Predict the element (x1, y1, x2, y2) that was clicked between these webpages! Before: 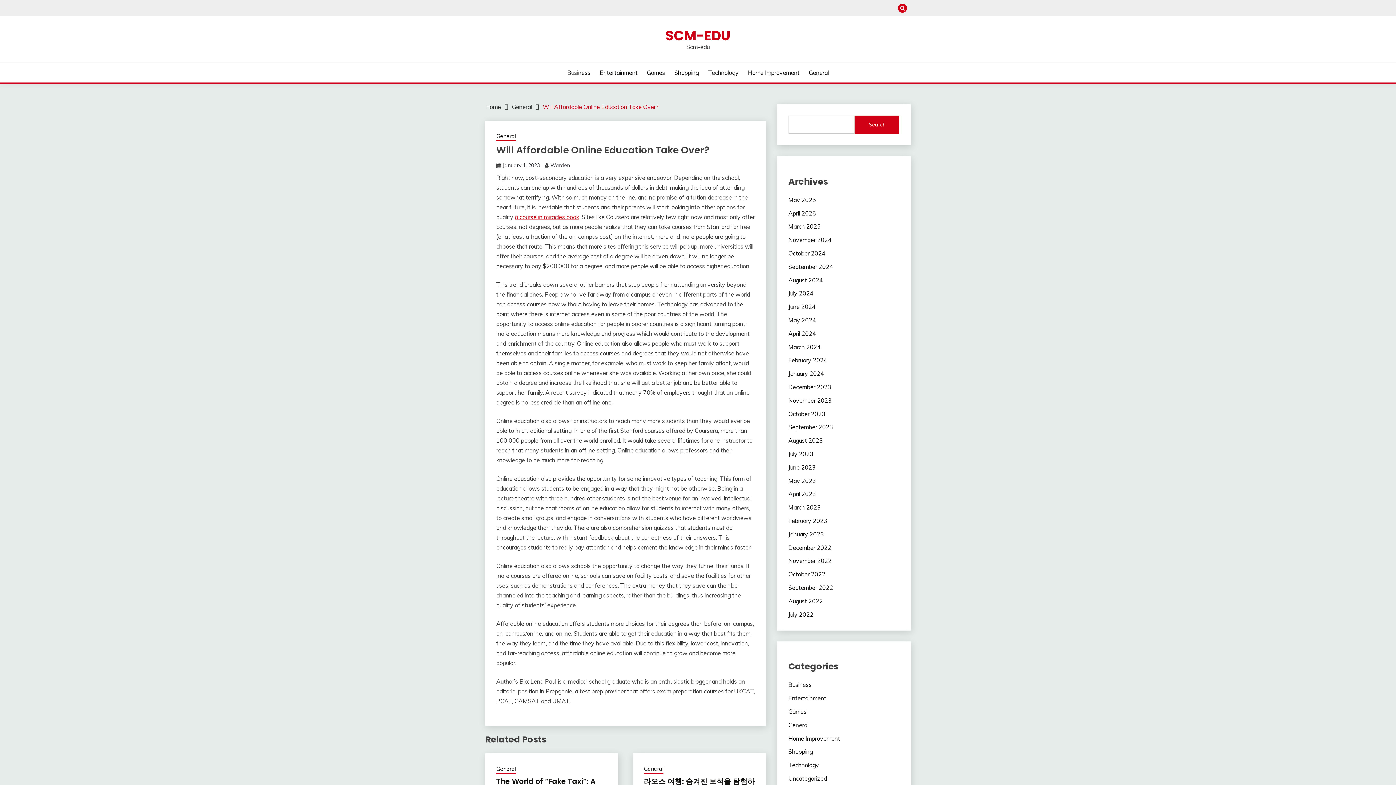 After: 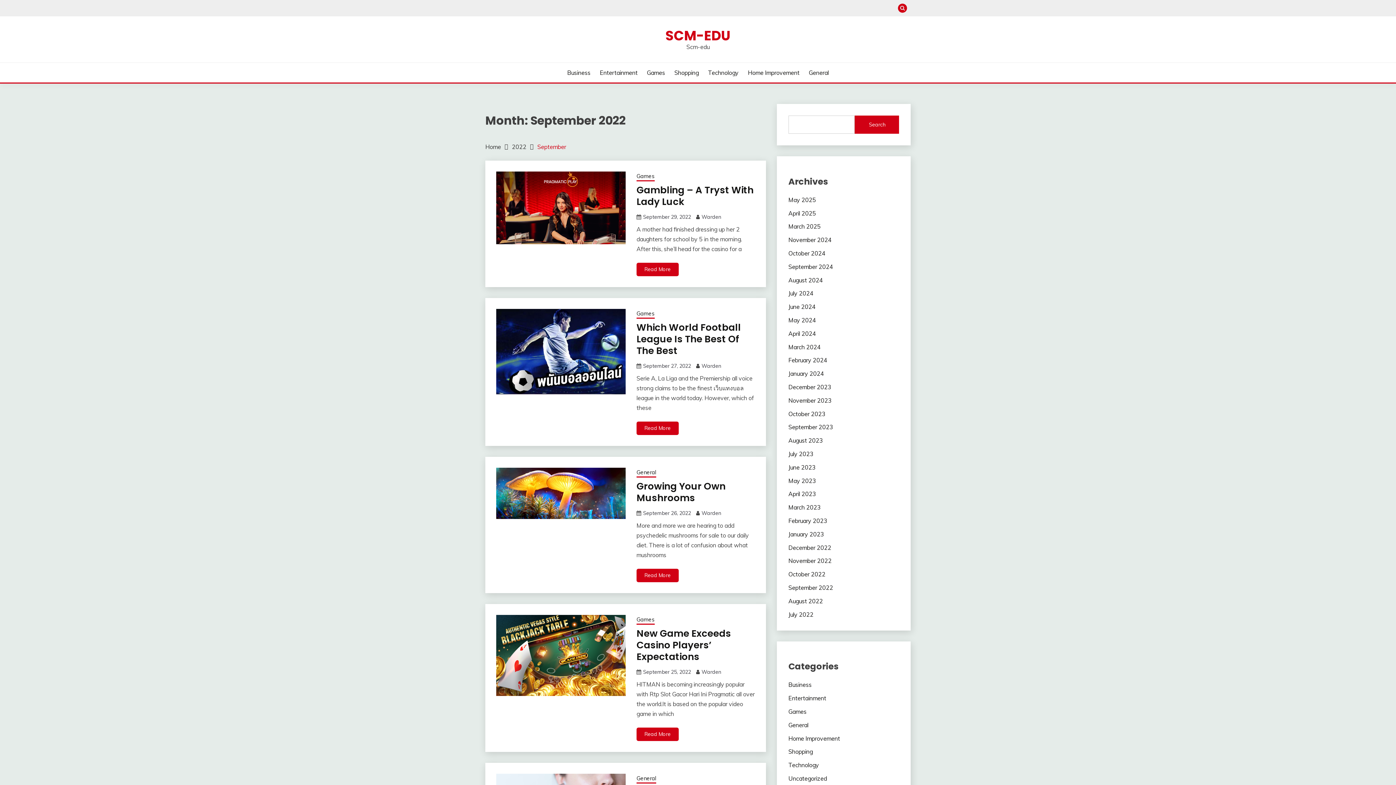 Action: bbox: (788, 584, 833, 591) label: September 2022